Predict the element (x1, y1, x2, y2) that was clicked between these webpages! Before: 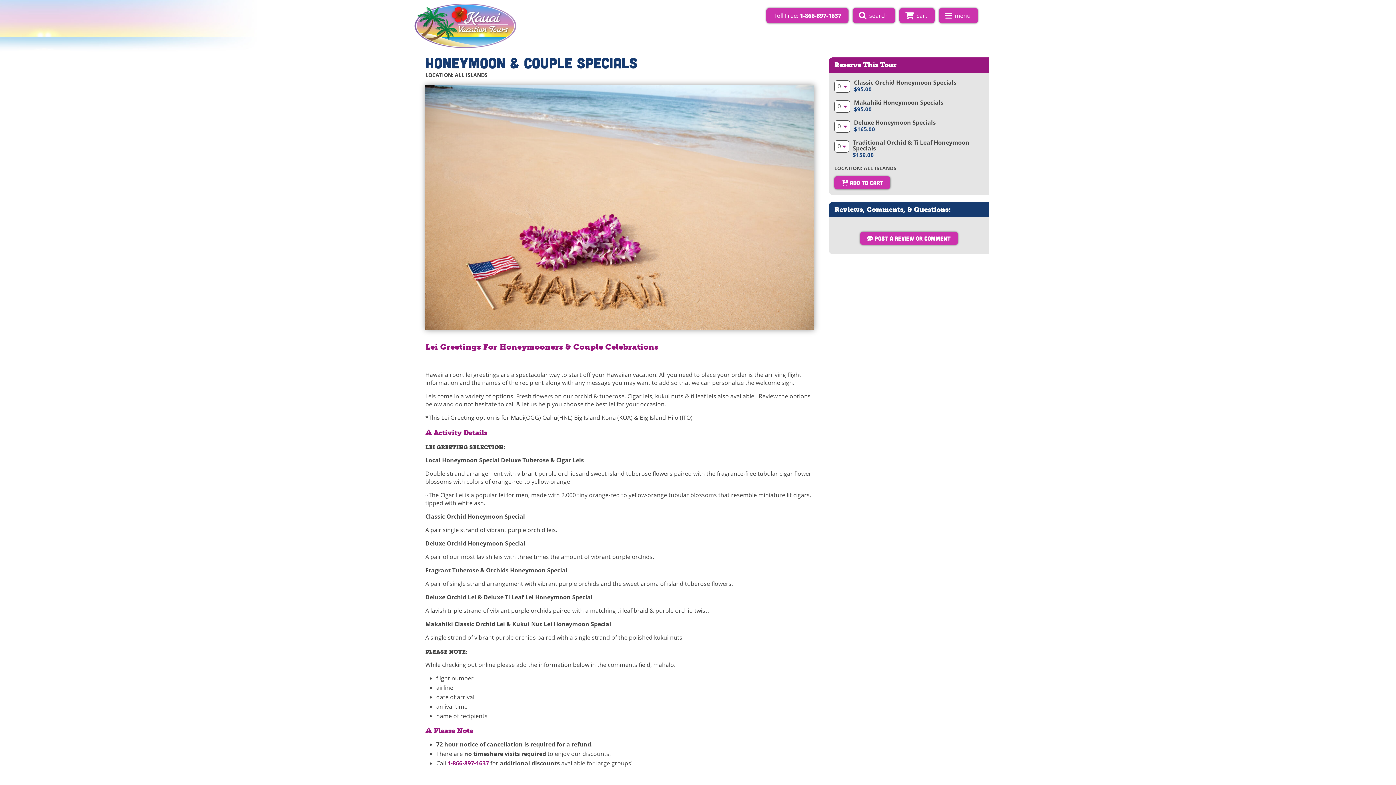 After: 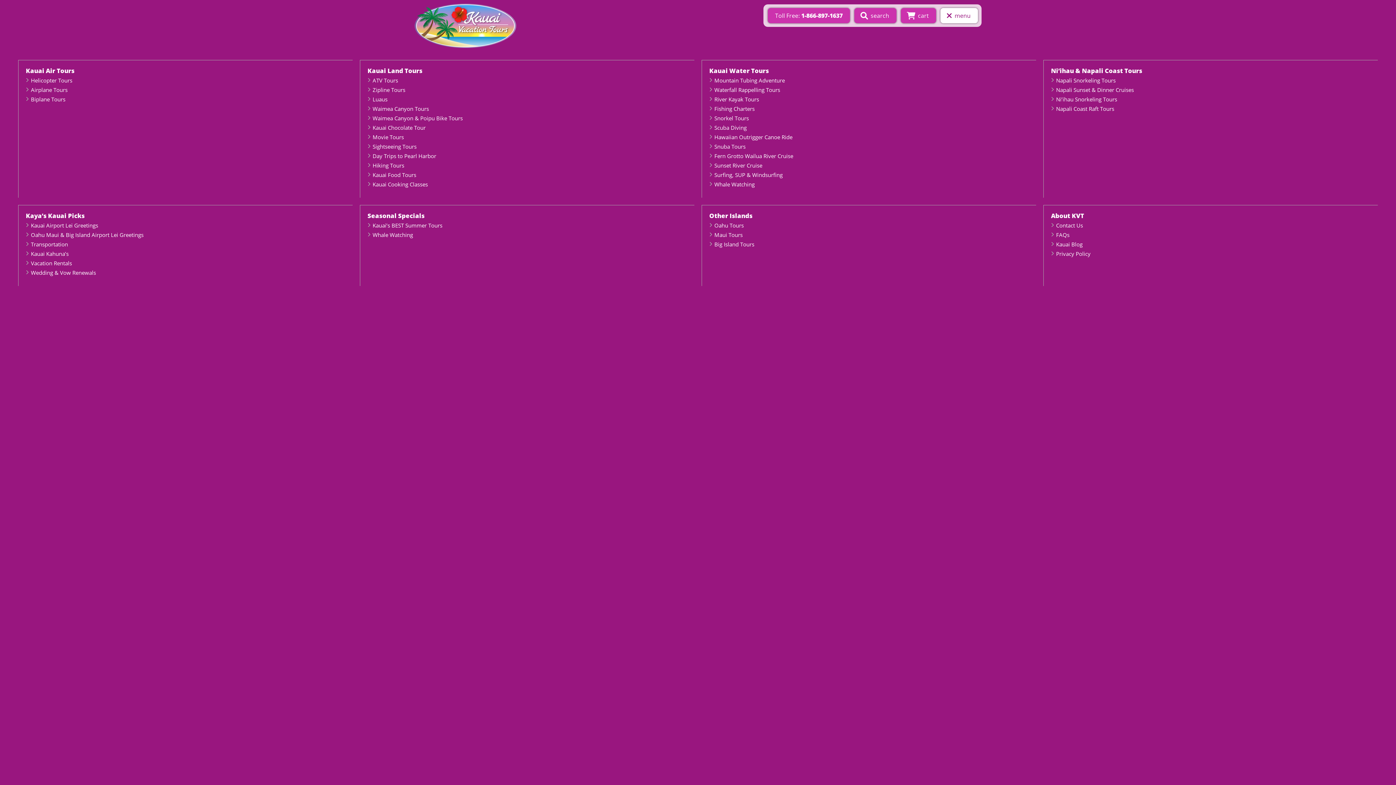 Action: bbox: (939, 8, 978, 23) label:  menu